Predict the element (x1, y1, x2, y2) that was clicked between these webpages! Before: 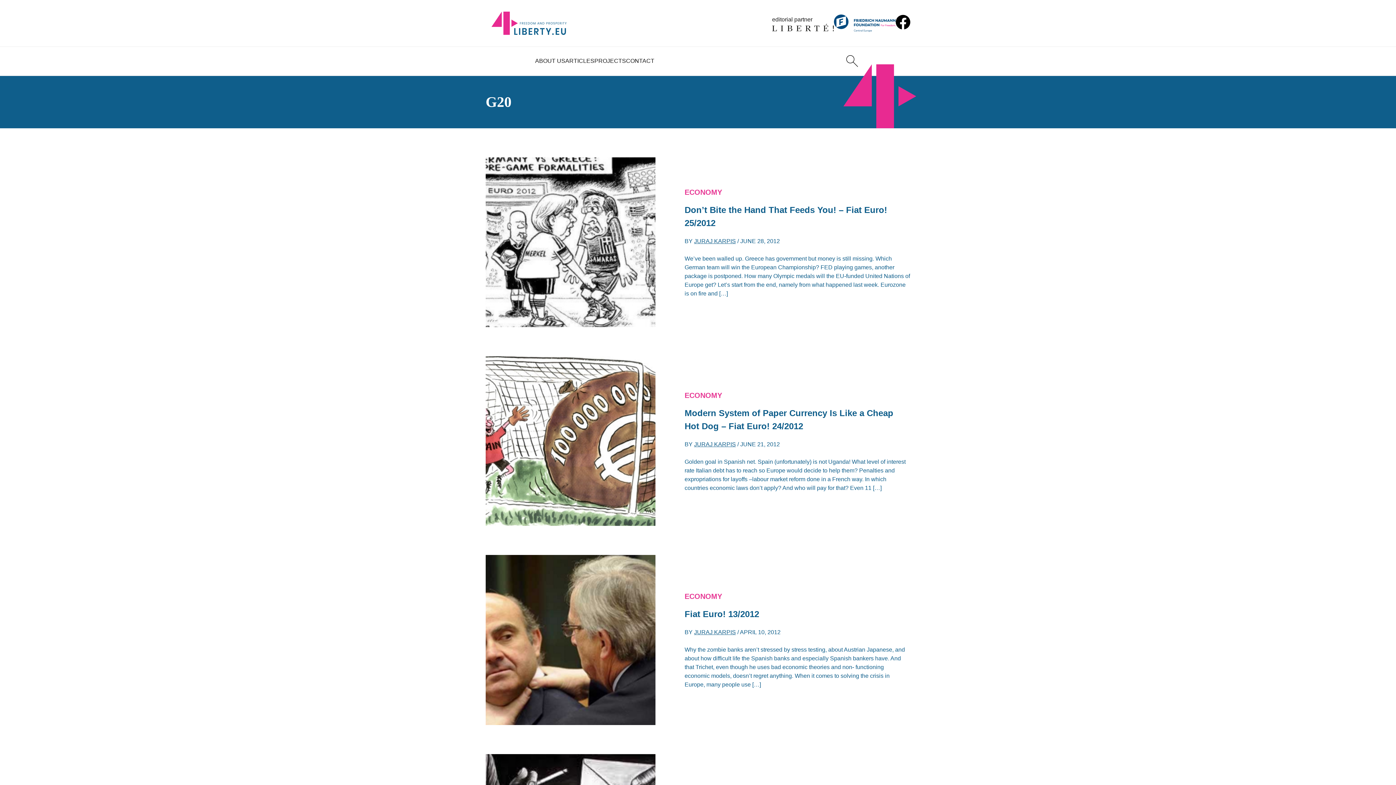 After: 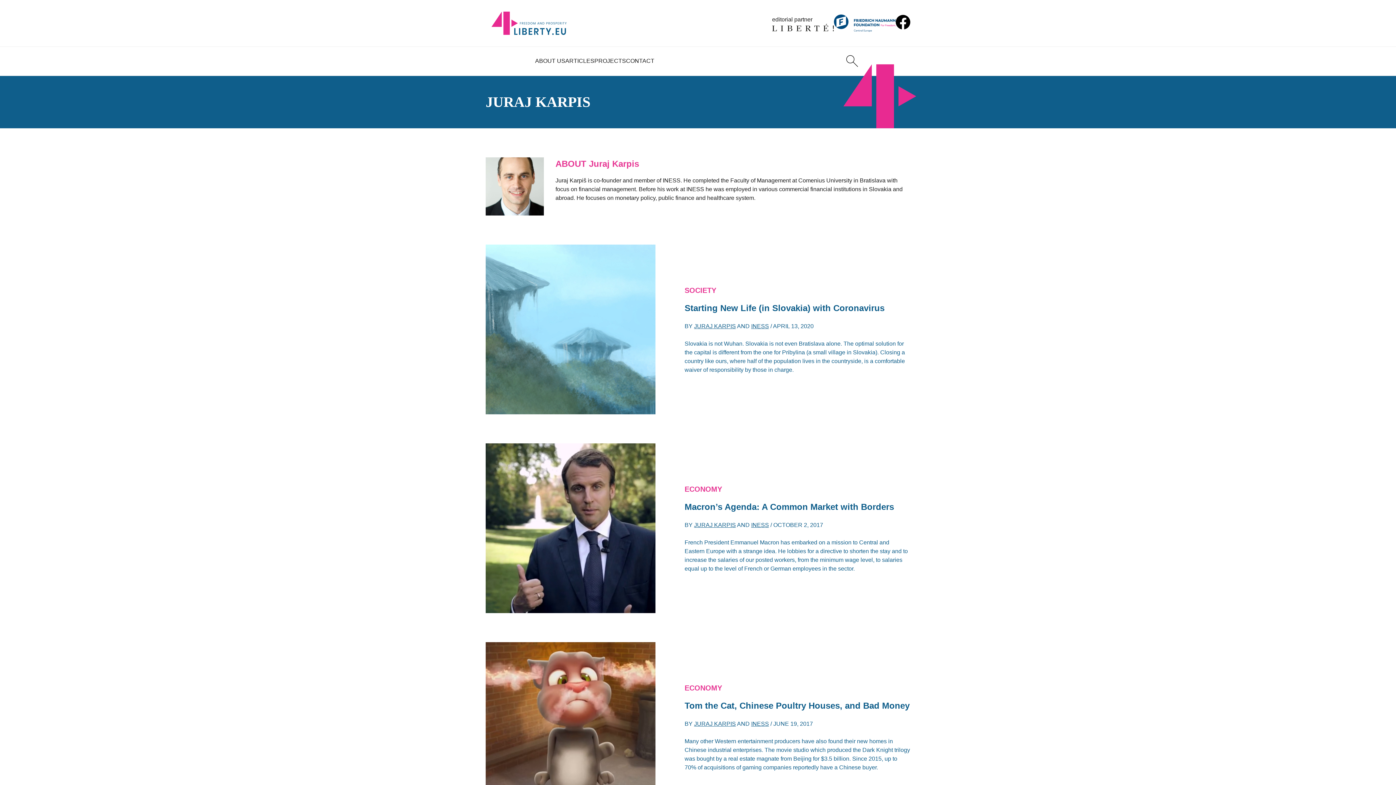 Action: bbox: (694, 238, 736, 244) label: JURAJ KARPIS